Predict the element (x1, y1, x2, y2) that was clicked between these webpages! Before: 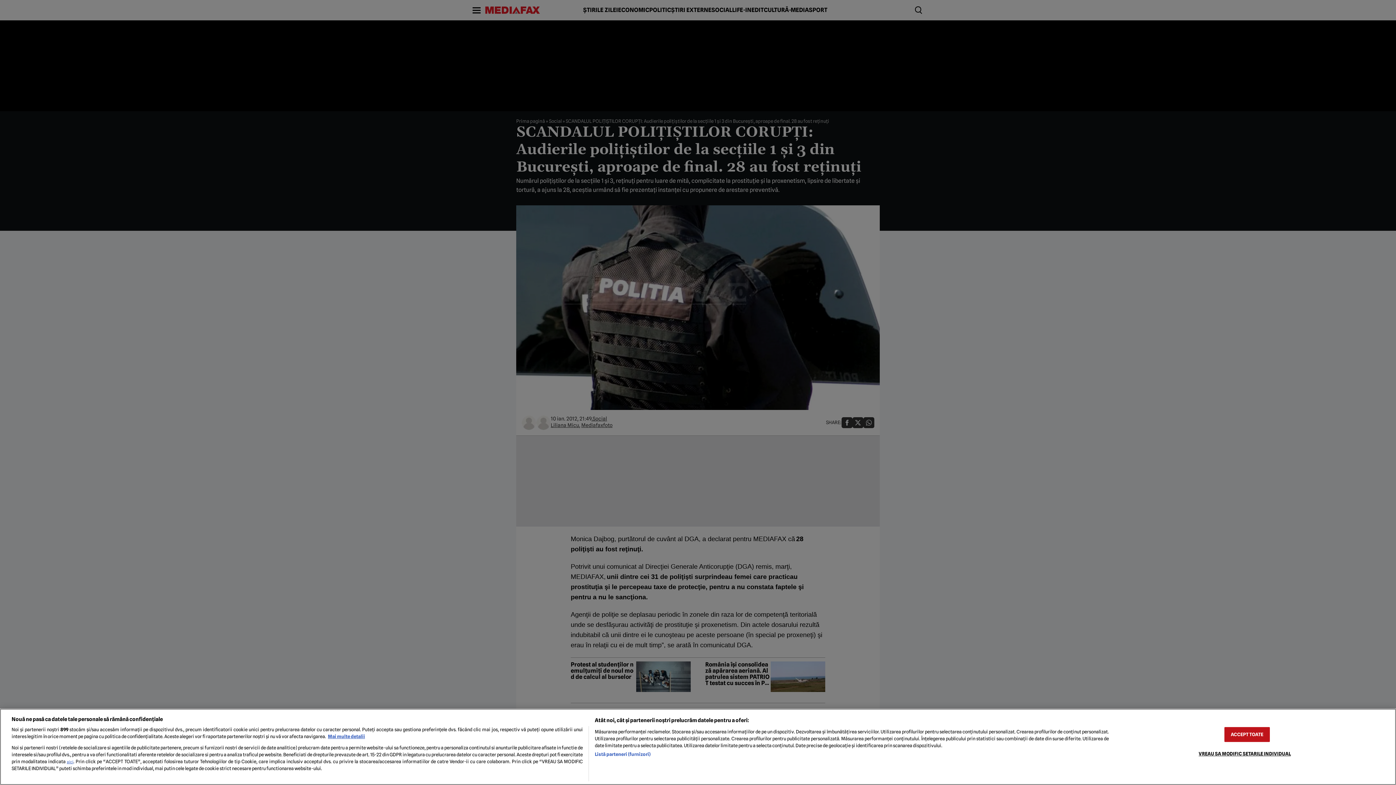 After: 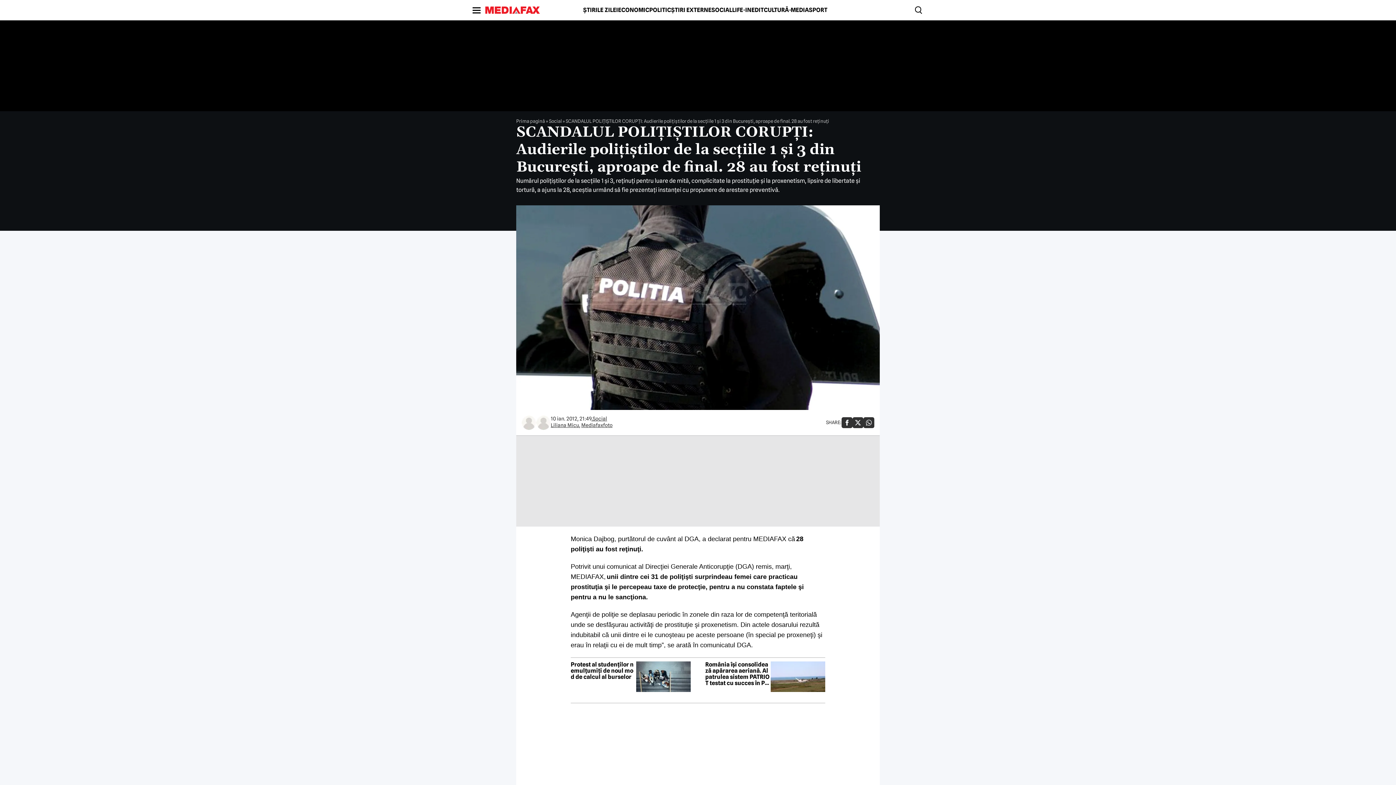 Action: label: ACCEPT TOATE bbox: (1224, 727, 1270, 742)